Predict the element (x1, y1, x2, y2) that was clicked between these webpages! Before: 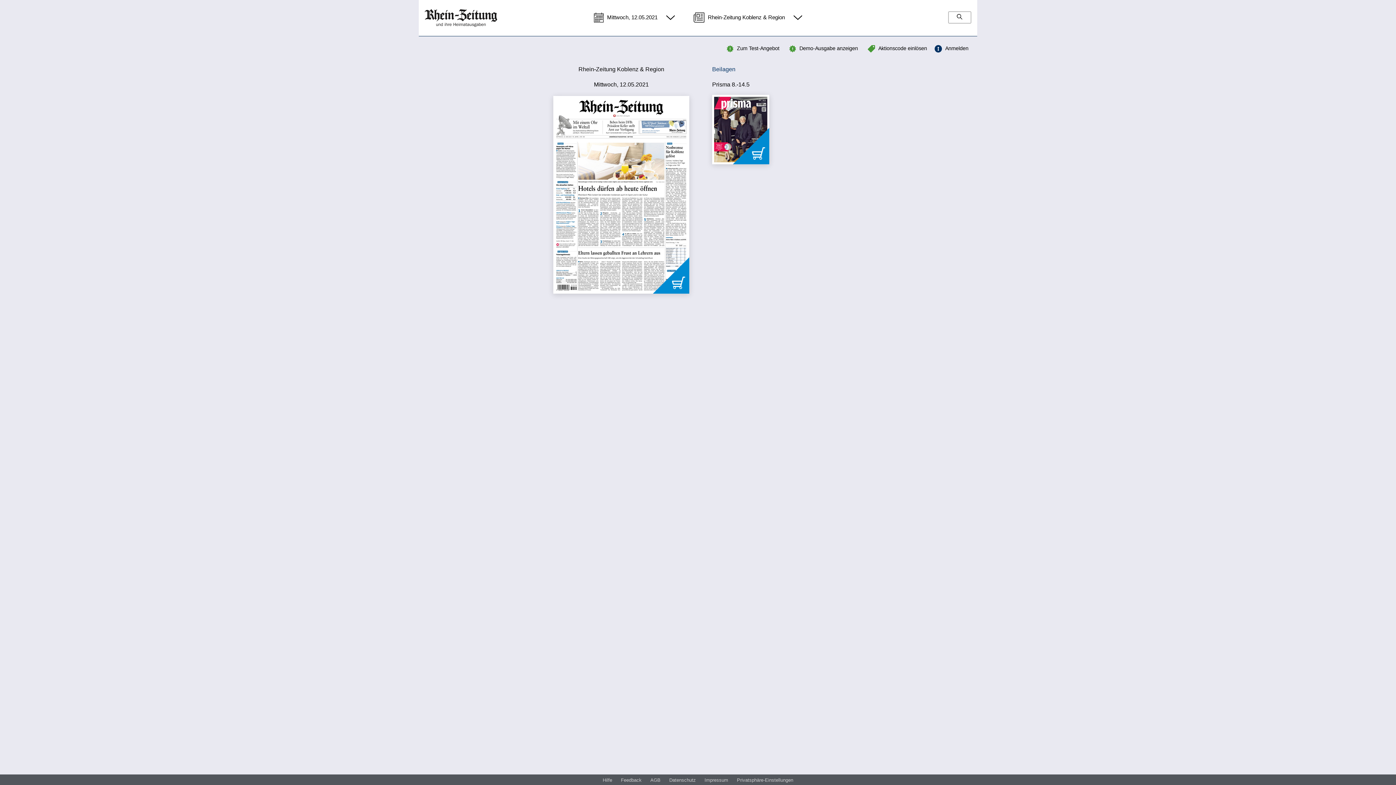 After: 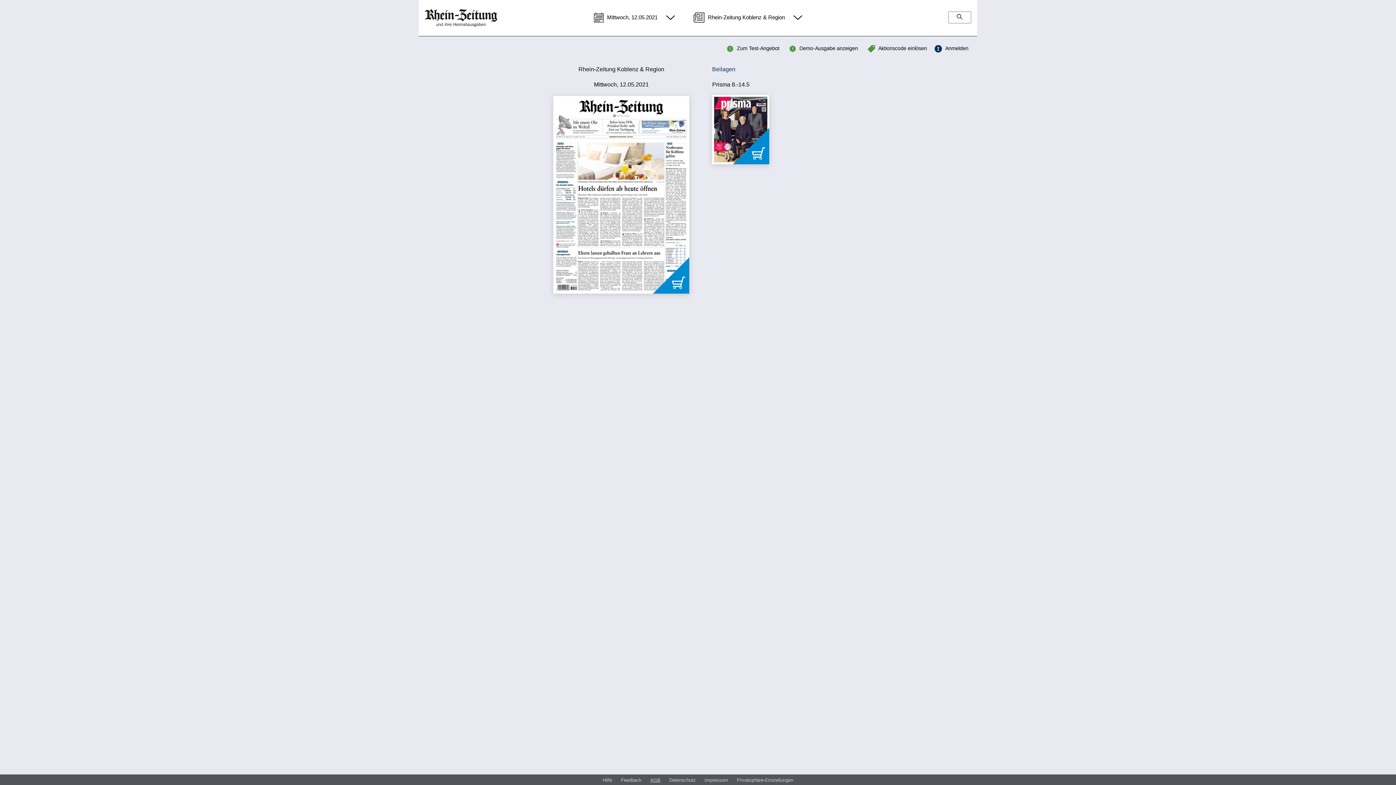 Action: bbox: (650, 777, 660, 784) label: AGB